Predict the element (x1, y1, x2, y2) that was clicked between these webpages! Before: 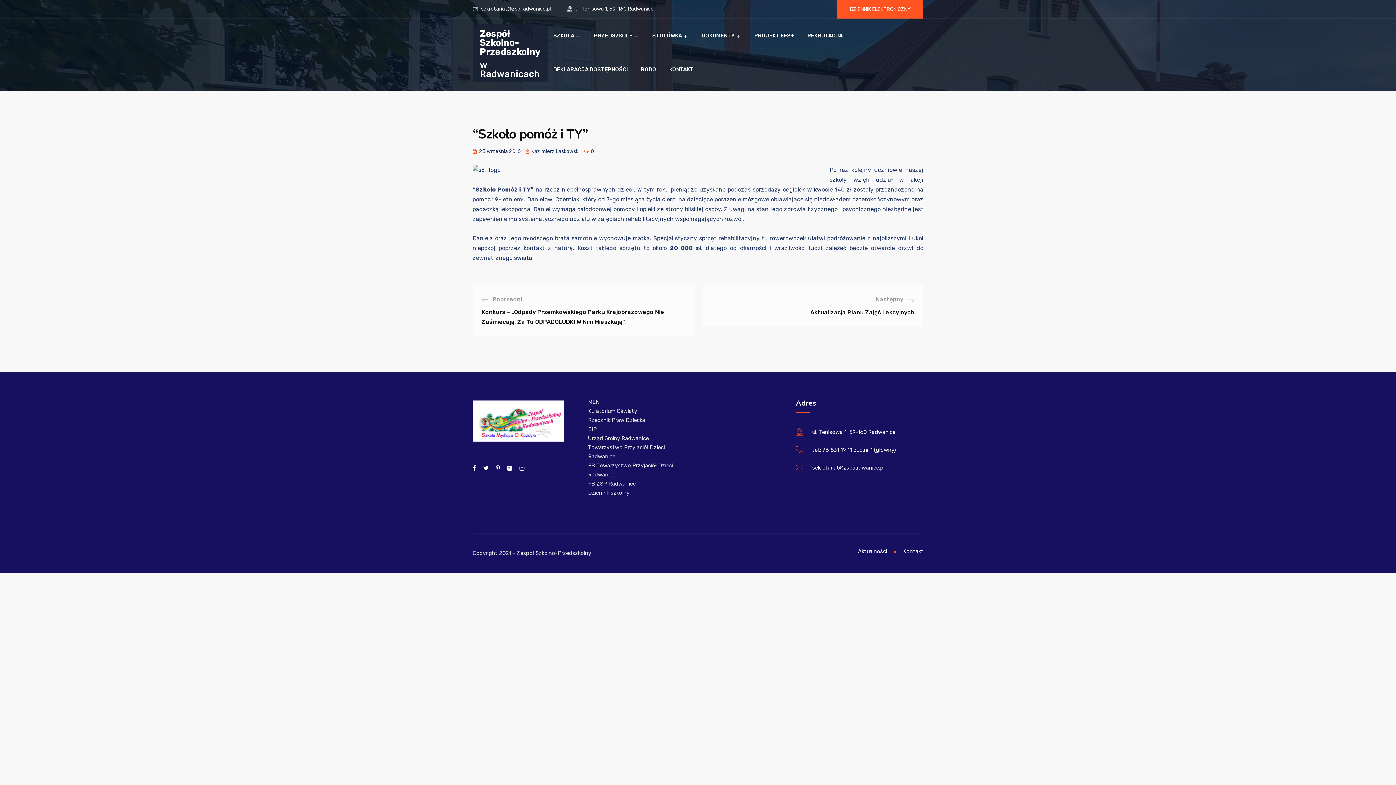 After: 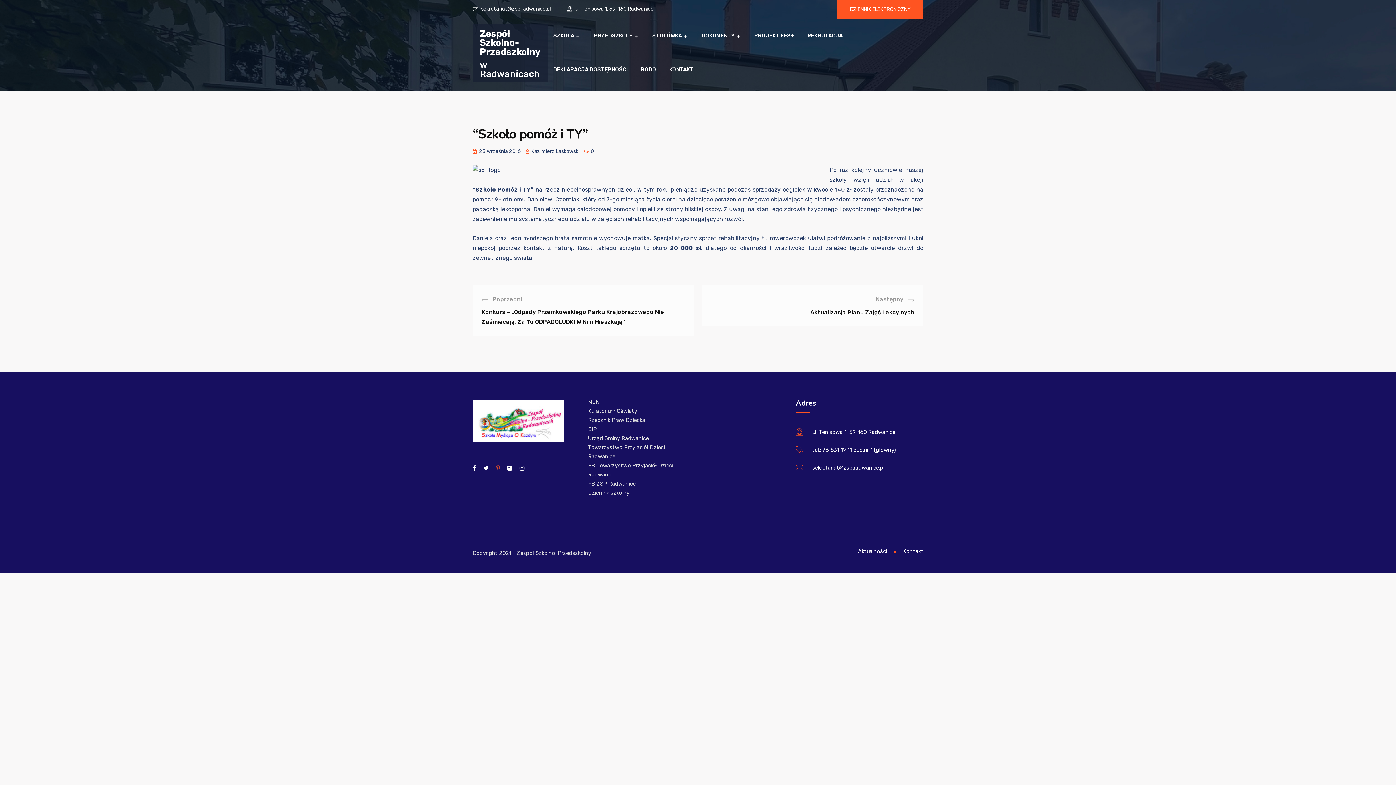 Action: bbox: (496, 465, 500, 471)